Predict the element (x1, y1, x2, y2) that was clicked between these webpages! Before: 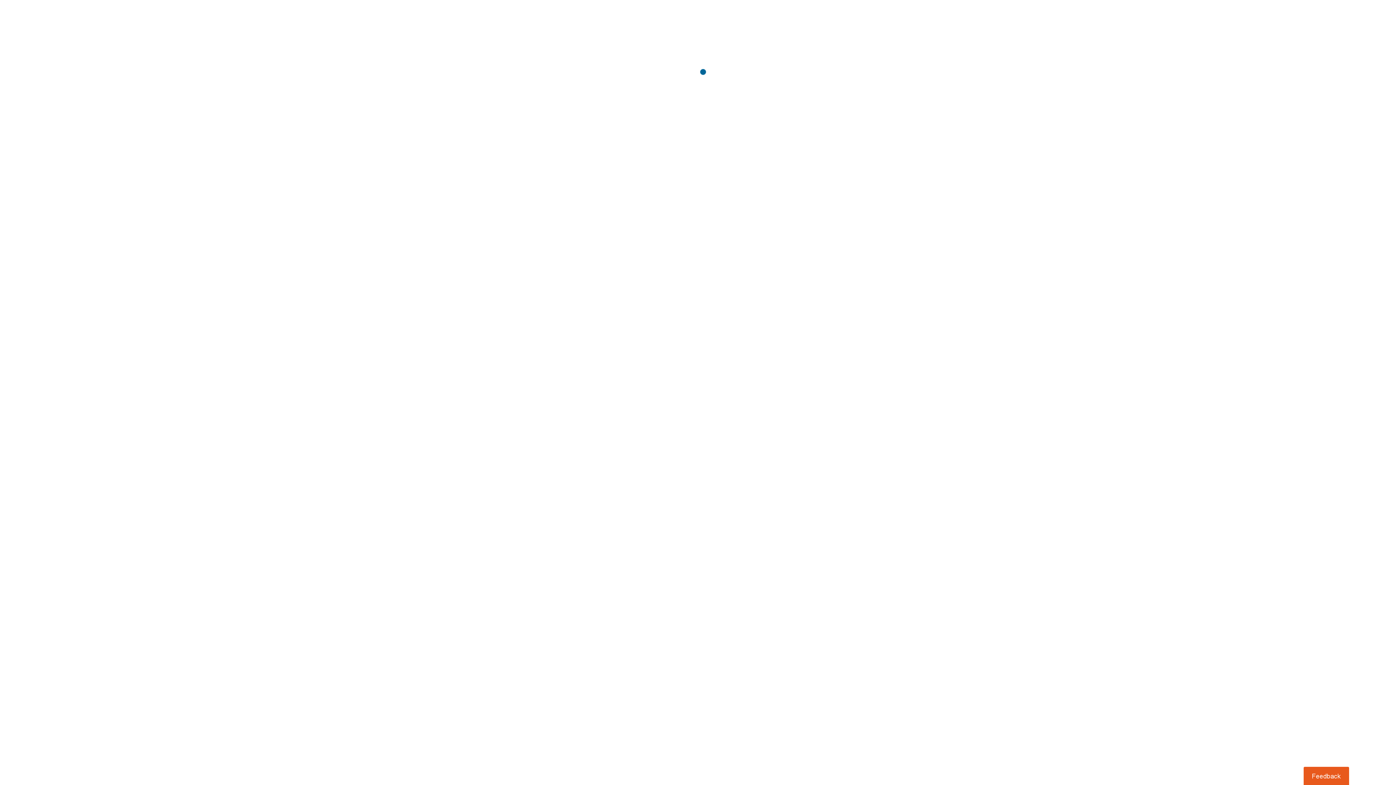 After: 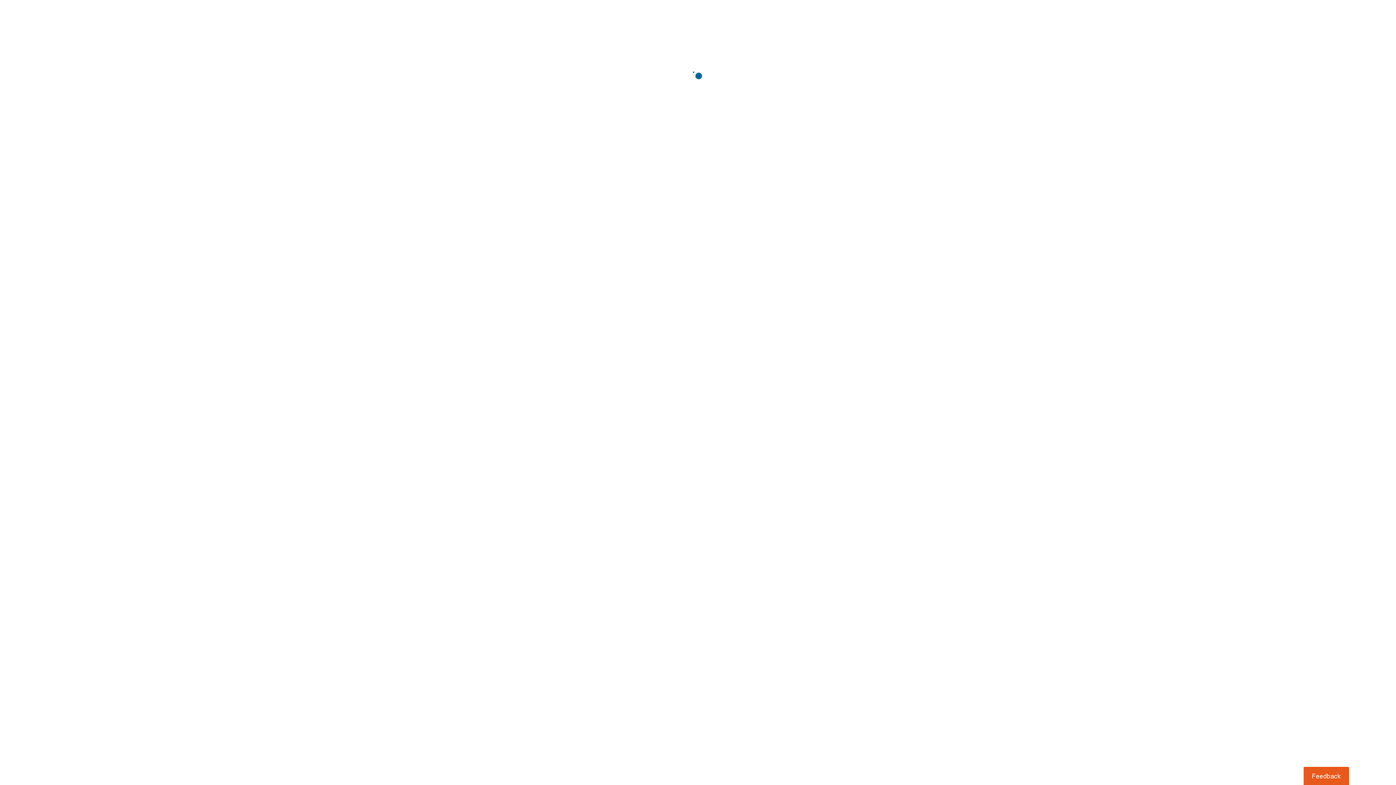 Action: label: Usabilla Feedback Button bbox: (1303, 767, 1349, 785)